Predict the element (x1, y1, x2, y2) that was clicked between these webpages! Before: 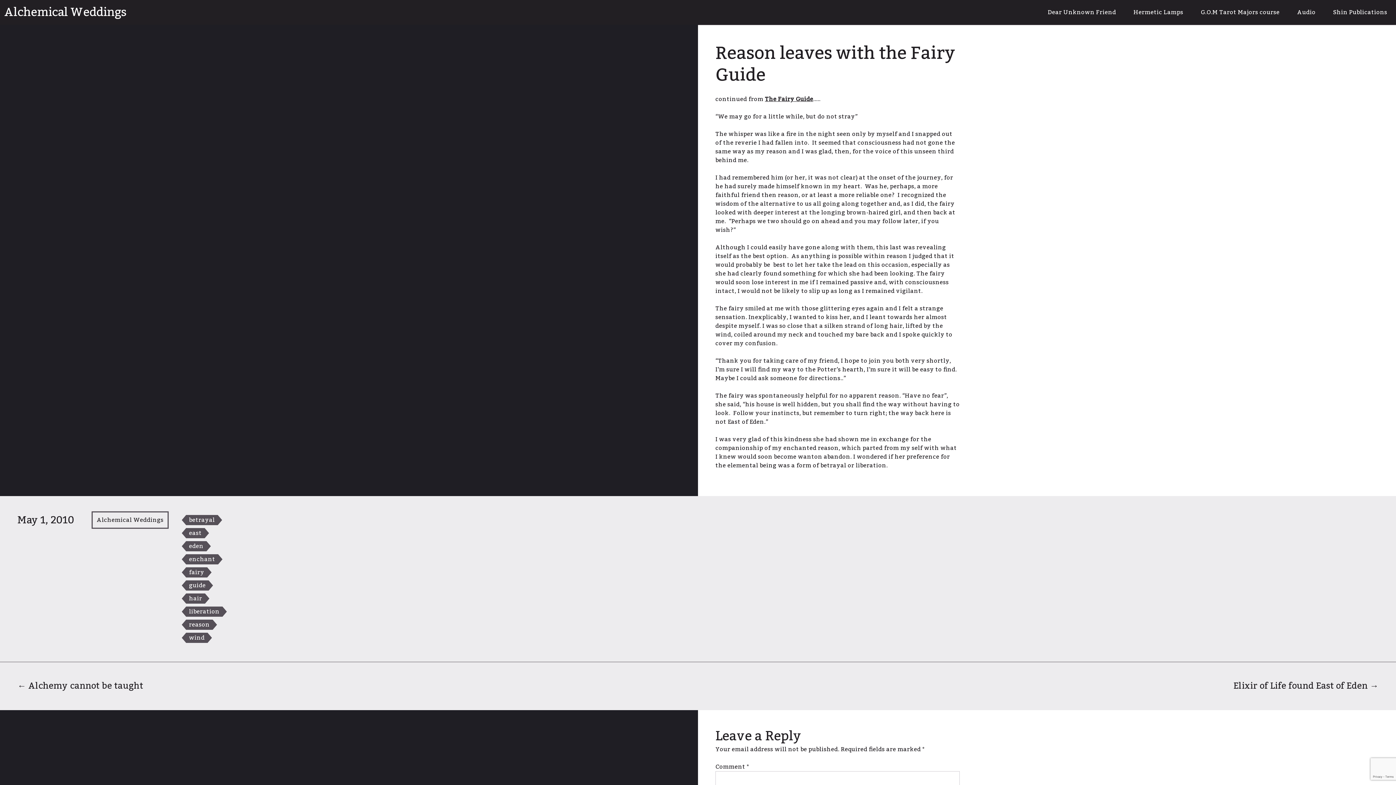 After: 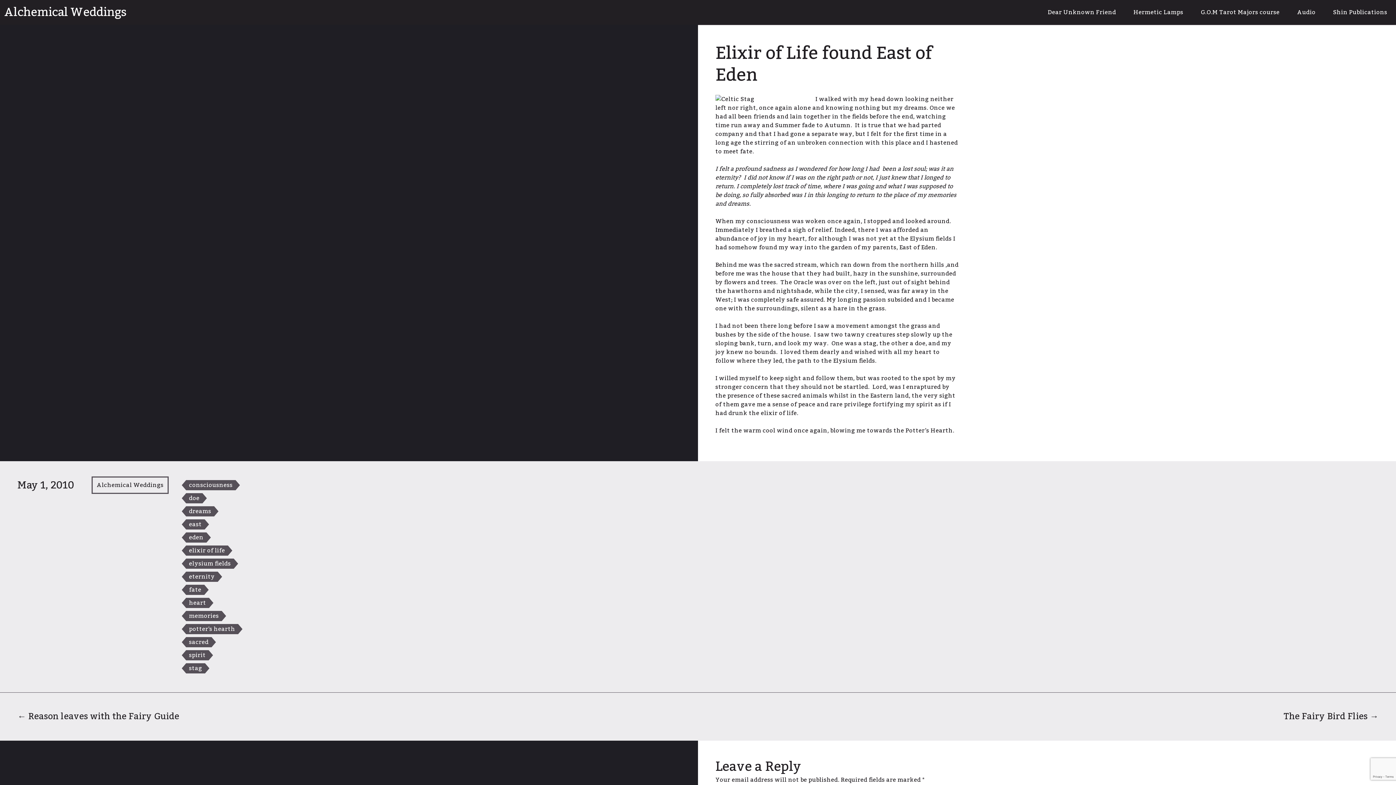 Action: bbox: (1233, 677, 1378, 695) label: Elixir of Life found East of Eden →